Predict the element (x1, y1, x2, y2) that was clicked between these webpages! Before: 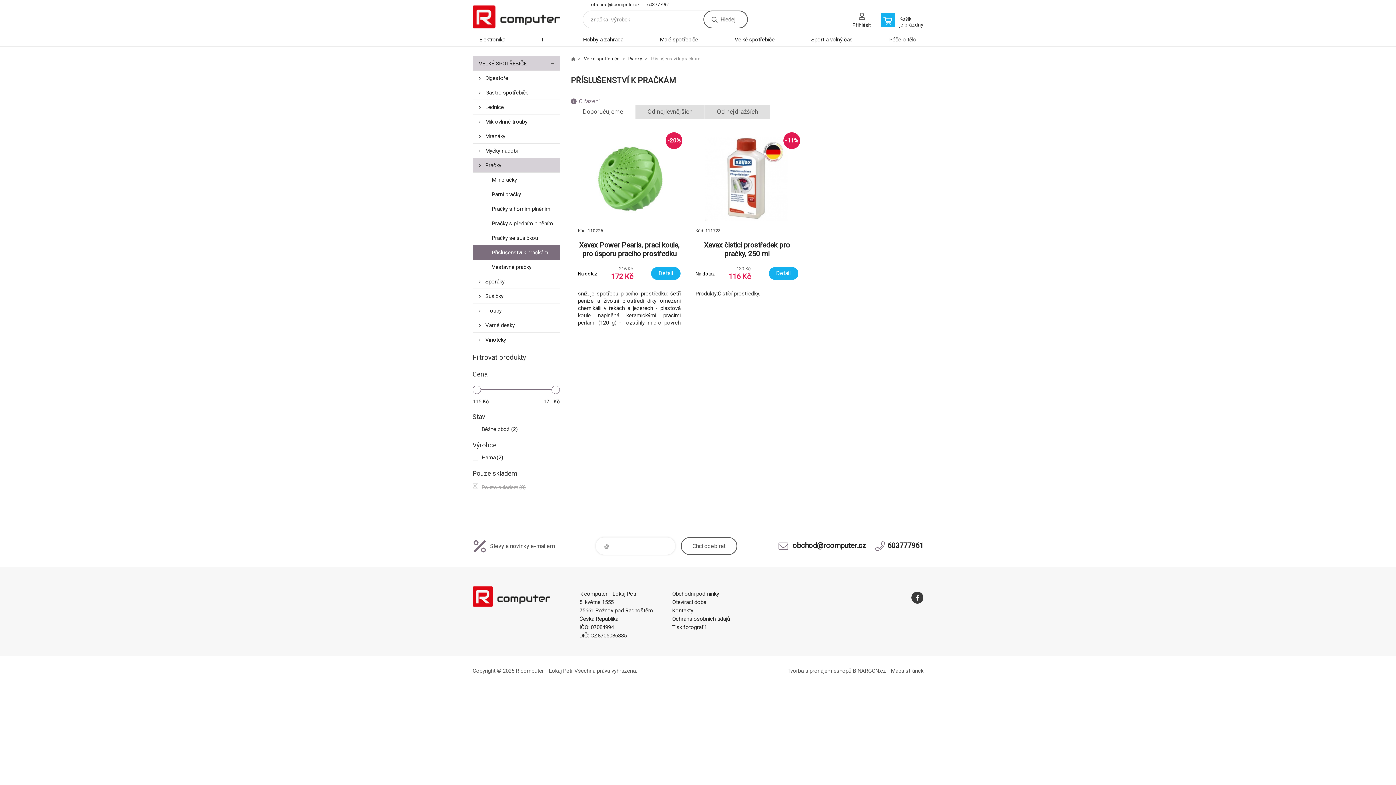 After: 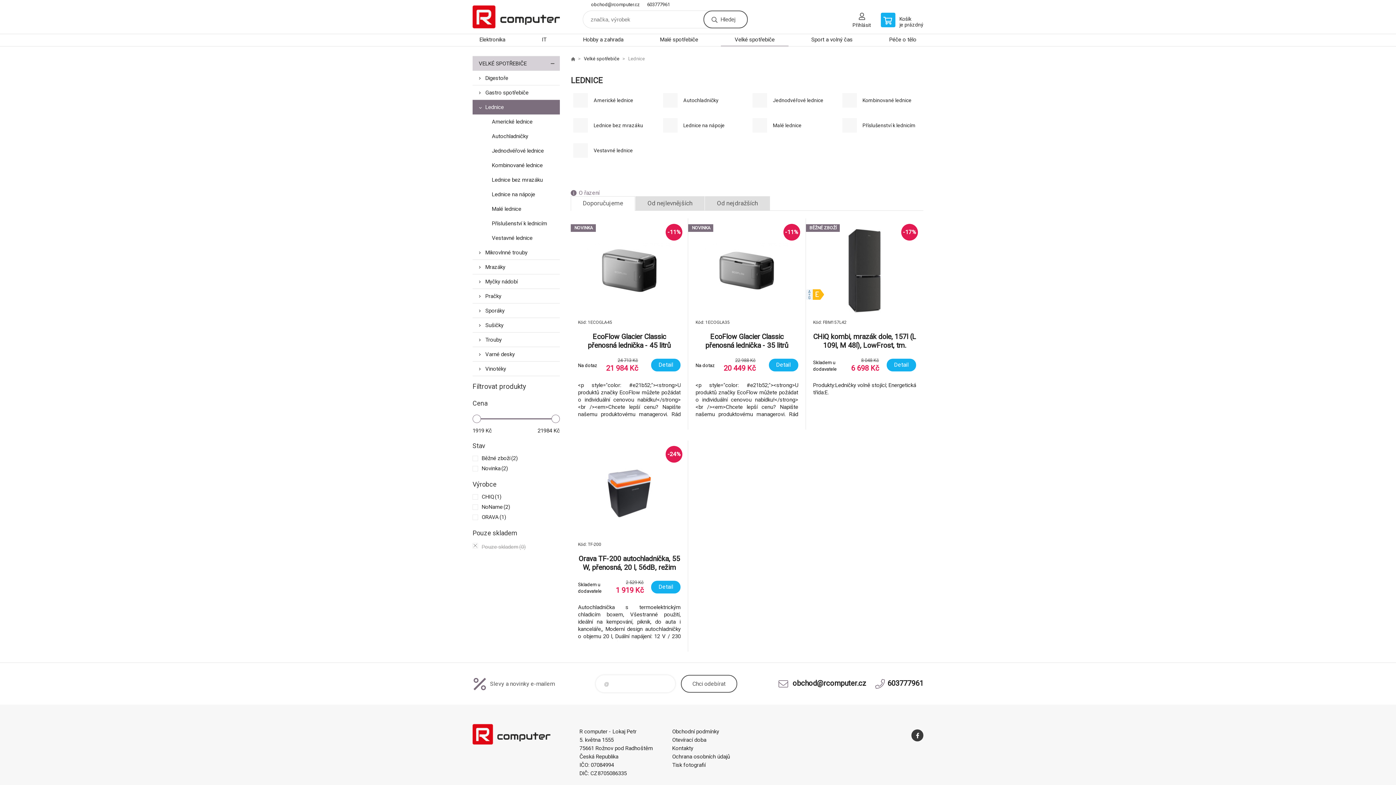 Action: label: Lednice bbox: (472, 100, 560, 114)